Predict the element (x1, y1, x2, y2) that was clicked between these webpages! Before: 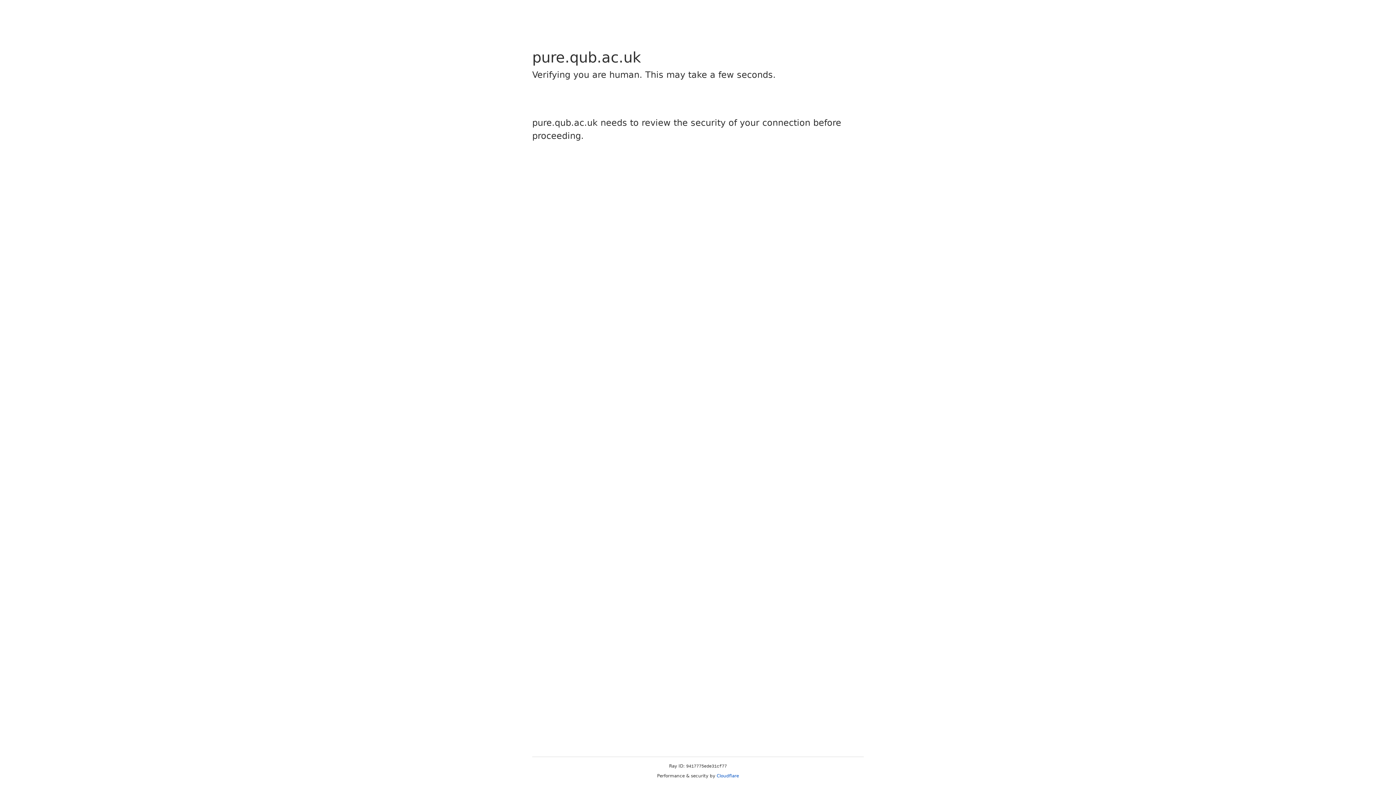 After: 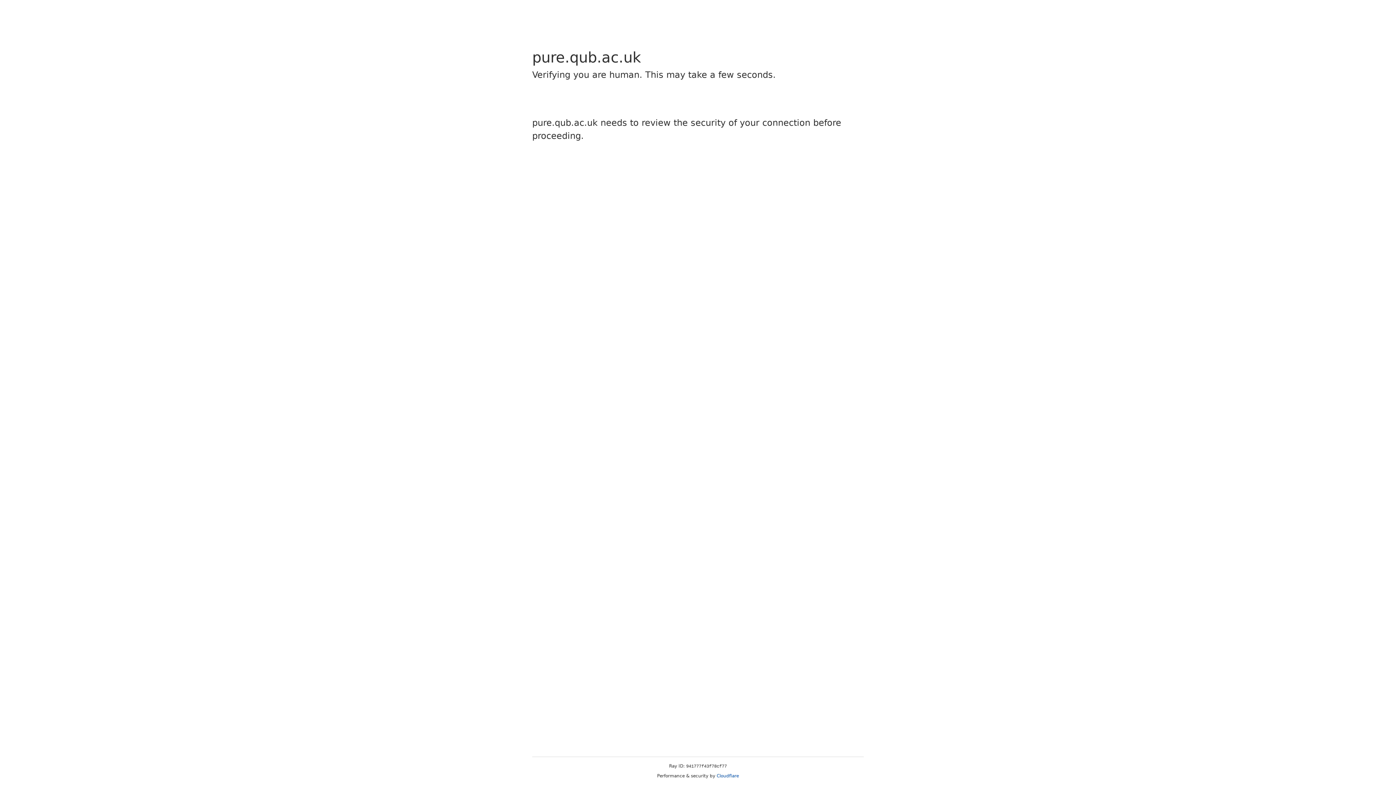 Action: label: Cloudflare bbox: (716, 773, 739, 778)